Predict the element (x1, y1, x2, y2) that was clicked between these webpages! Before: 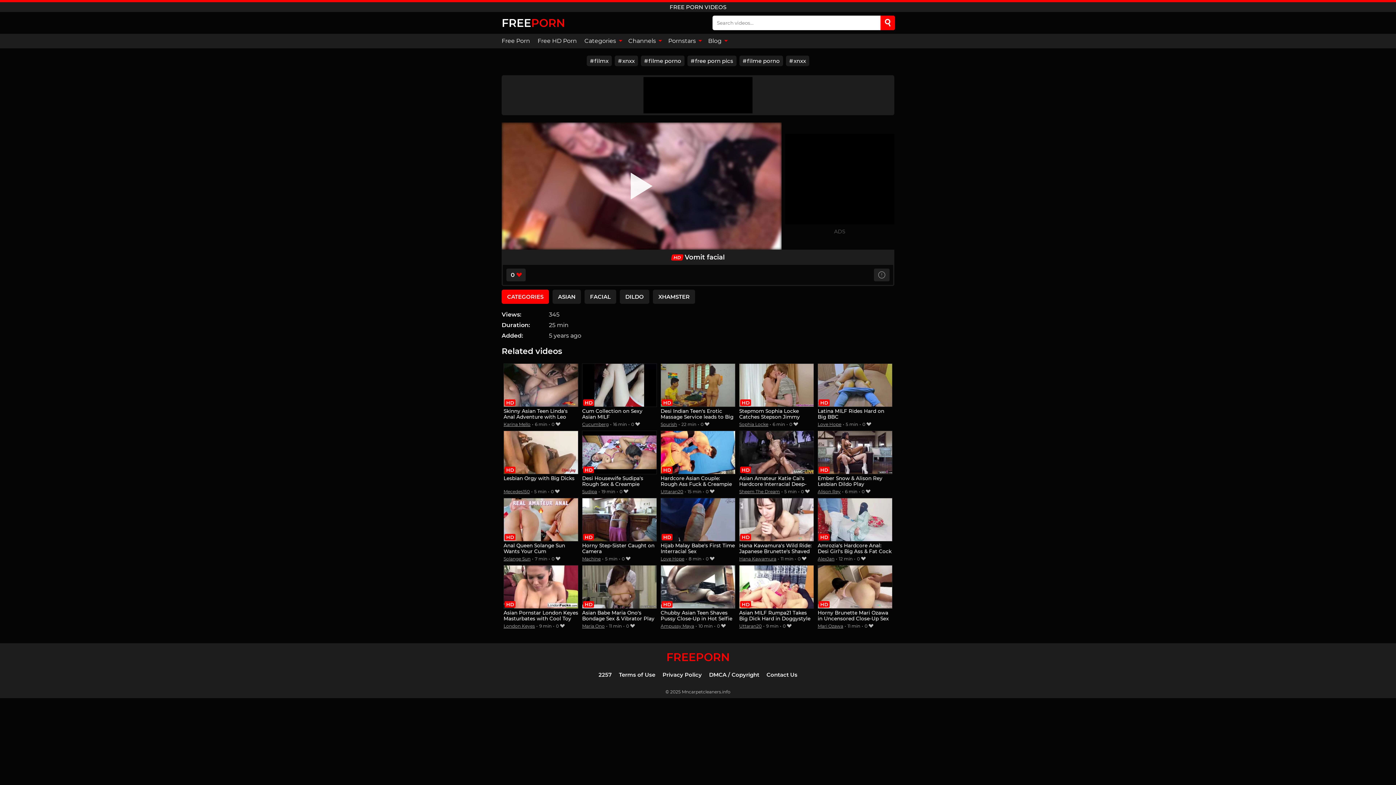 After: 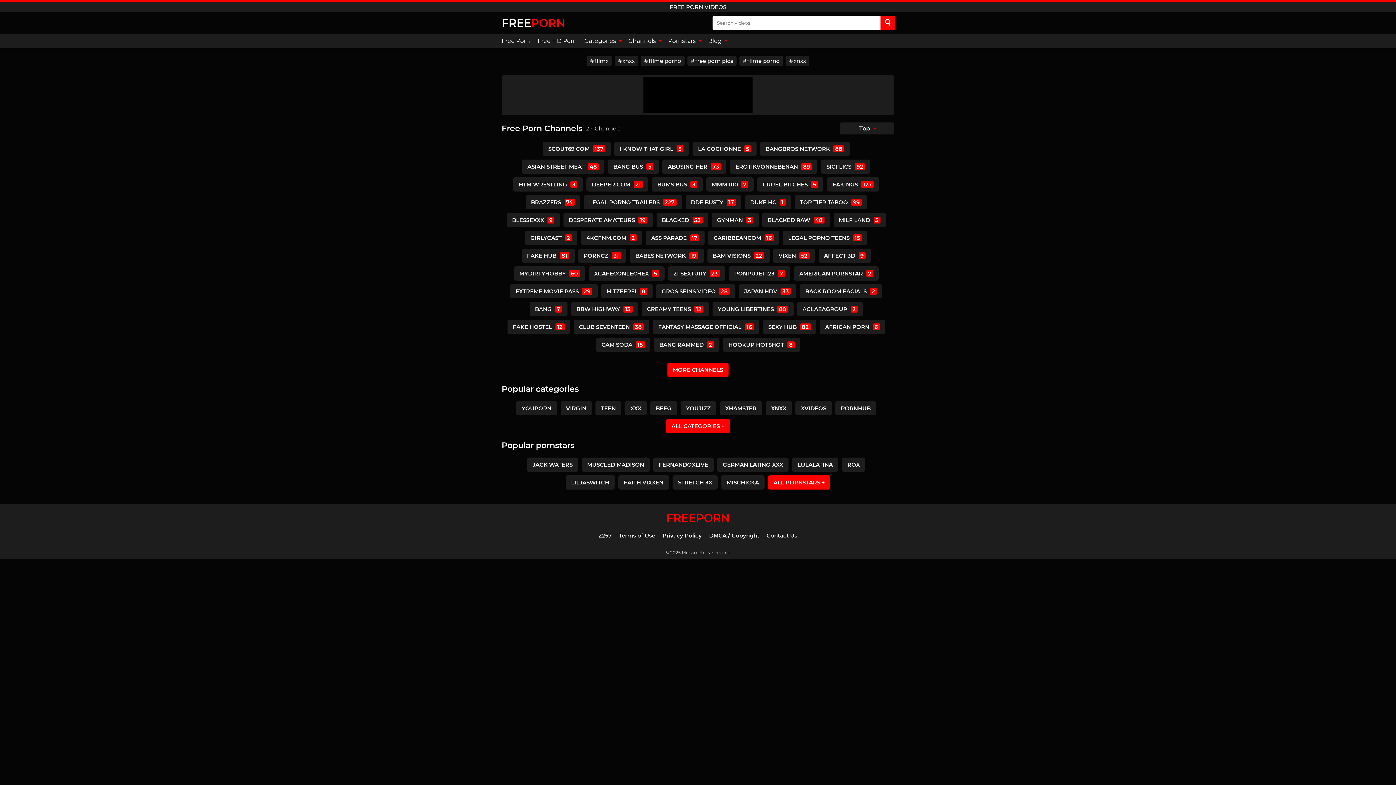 Action: bbox: (624, 33, 664, 48) label: Channels 